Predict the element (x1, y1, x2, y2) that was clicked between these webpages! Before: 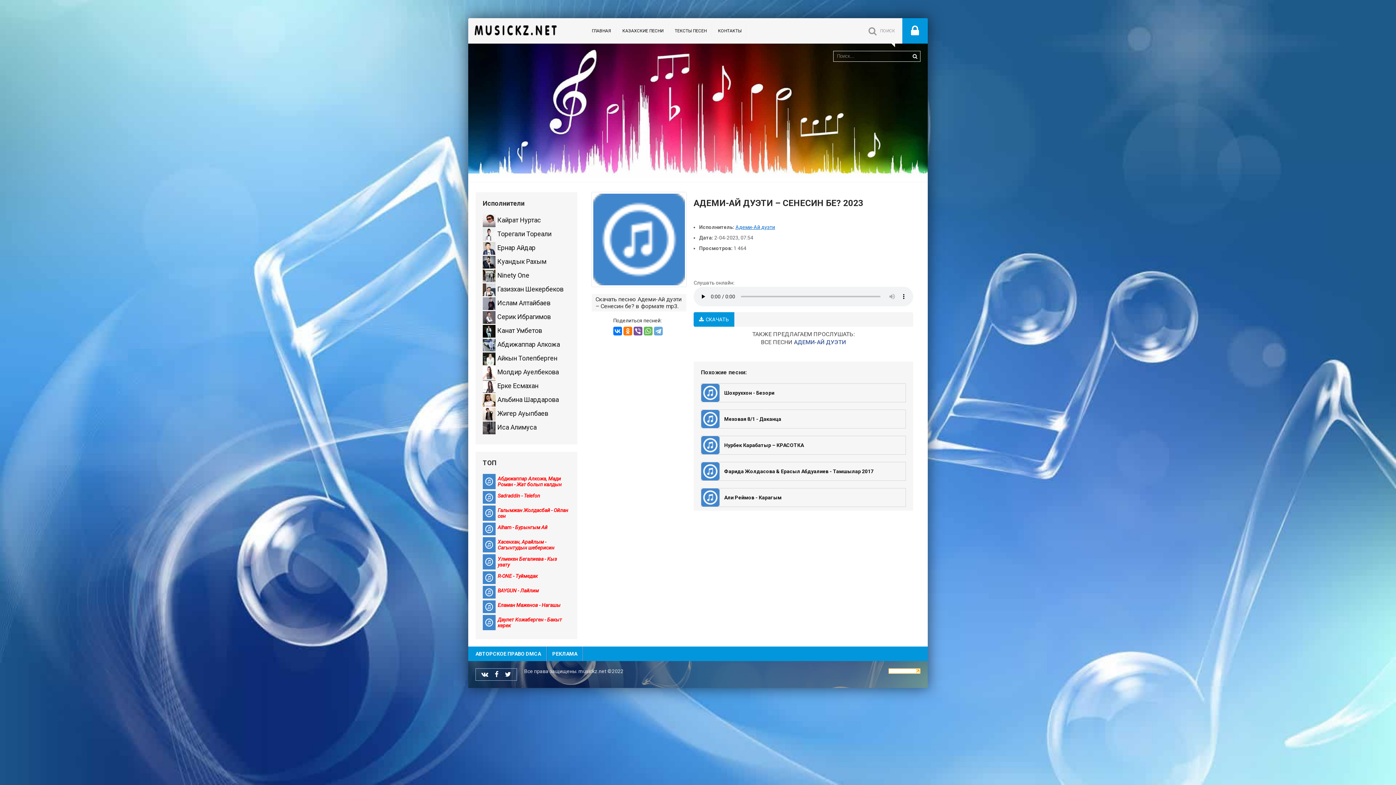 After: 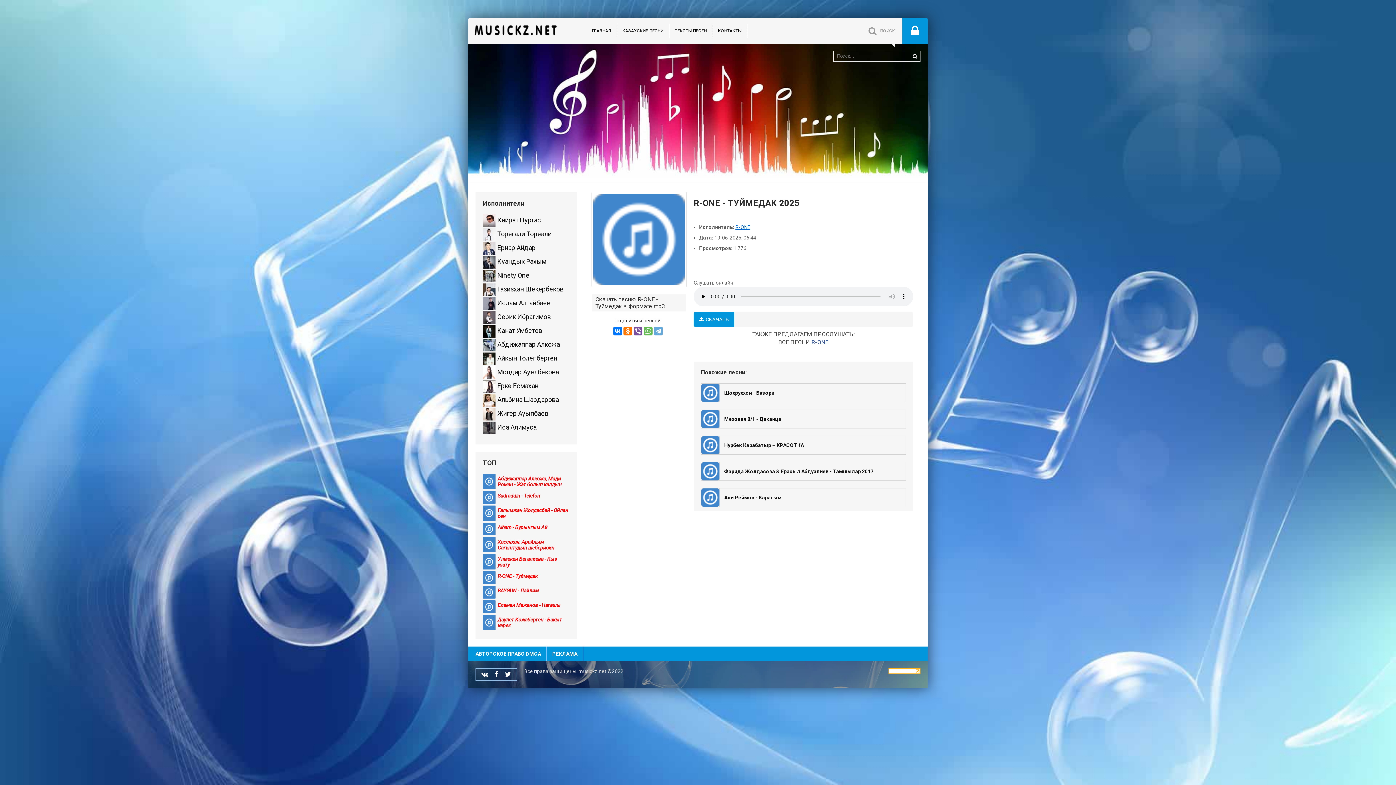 Action: bbox: (497, 573, 537, 579) label: R-ONE - Туймедак